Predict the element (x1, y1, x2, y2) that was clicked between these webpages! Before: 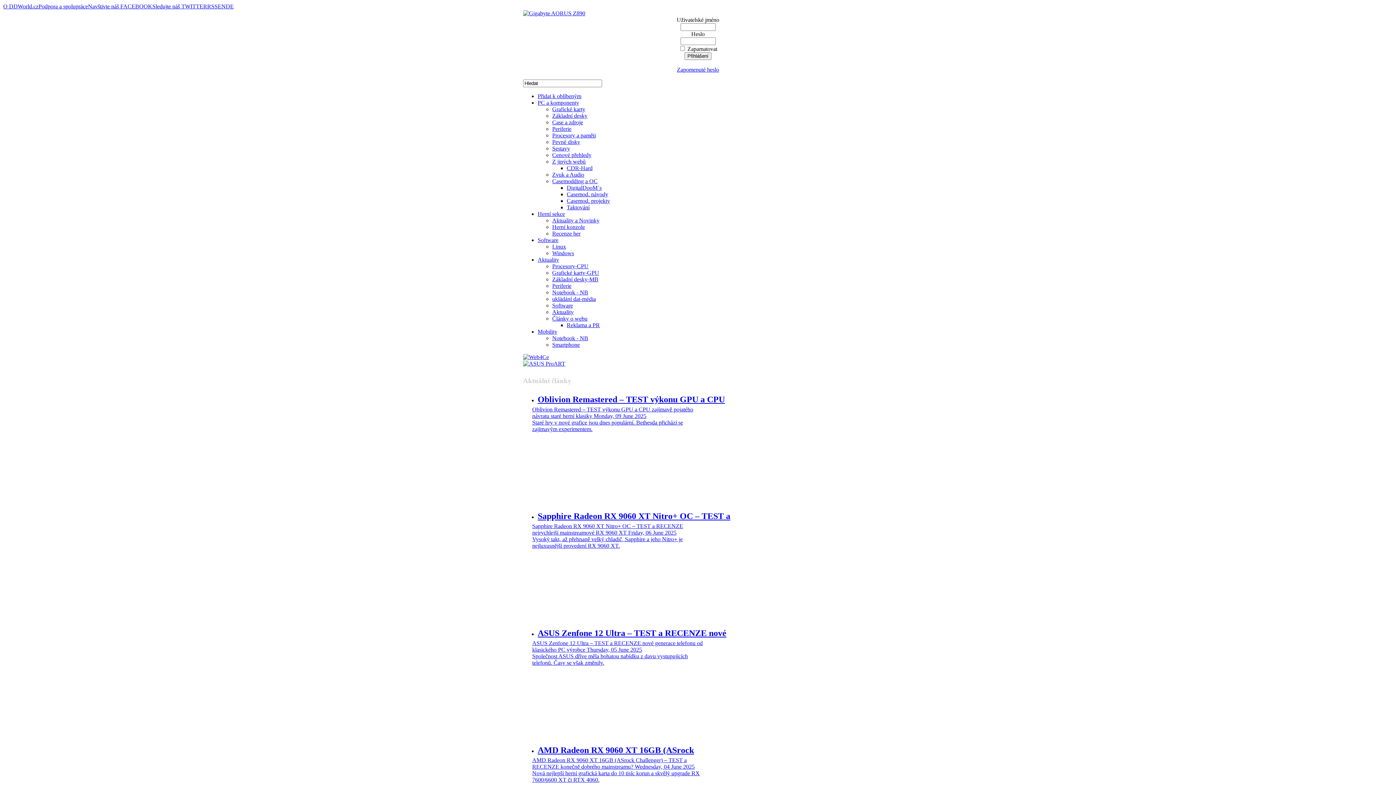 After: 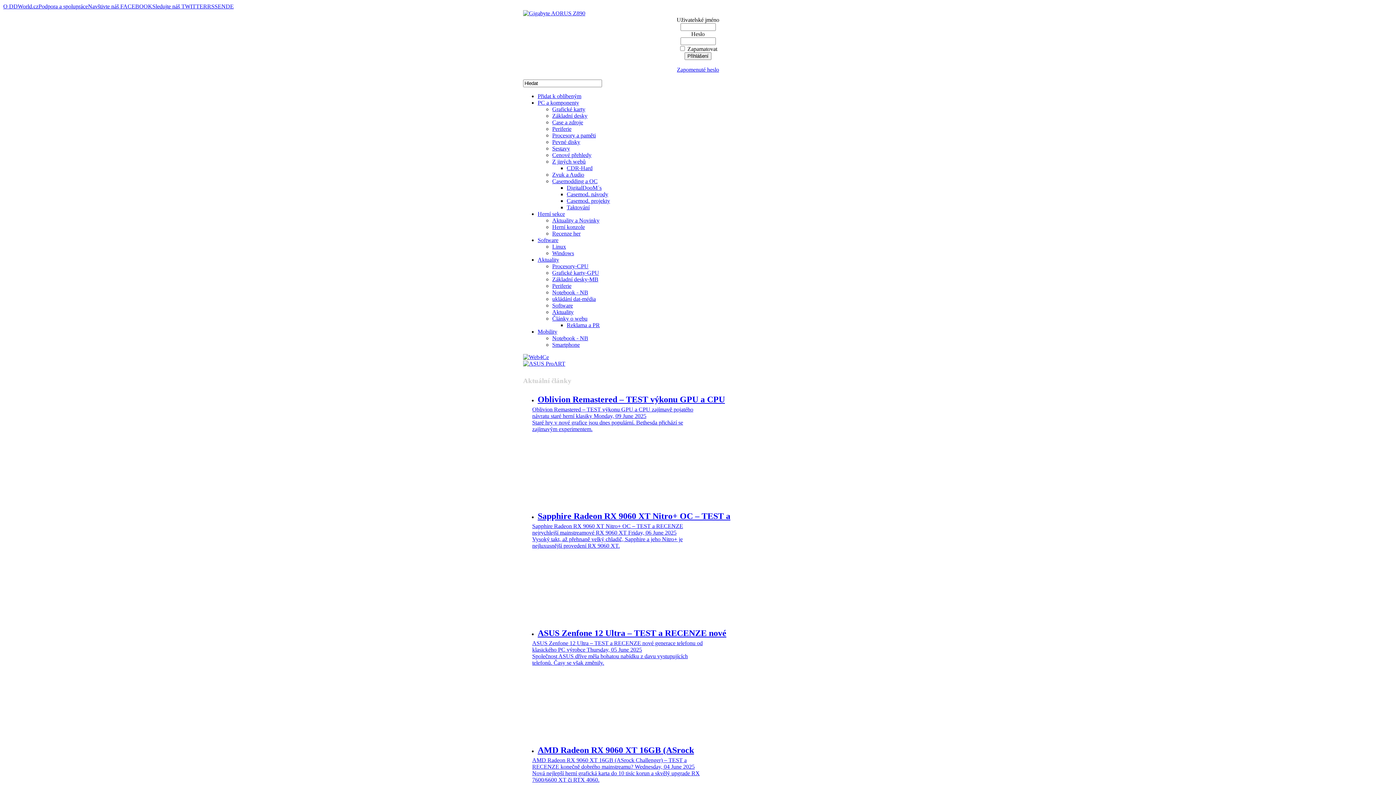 Action: bbox: (523, 360, 565, 366)